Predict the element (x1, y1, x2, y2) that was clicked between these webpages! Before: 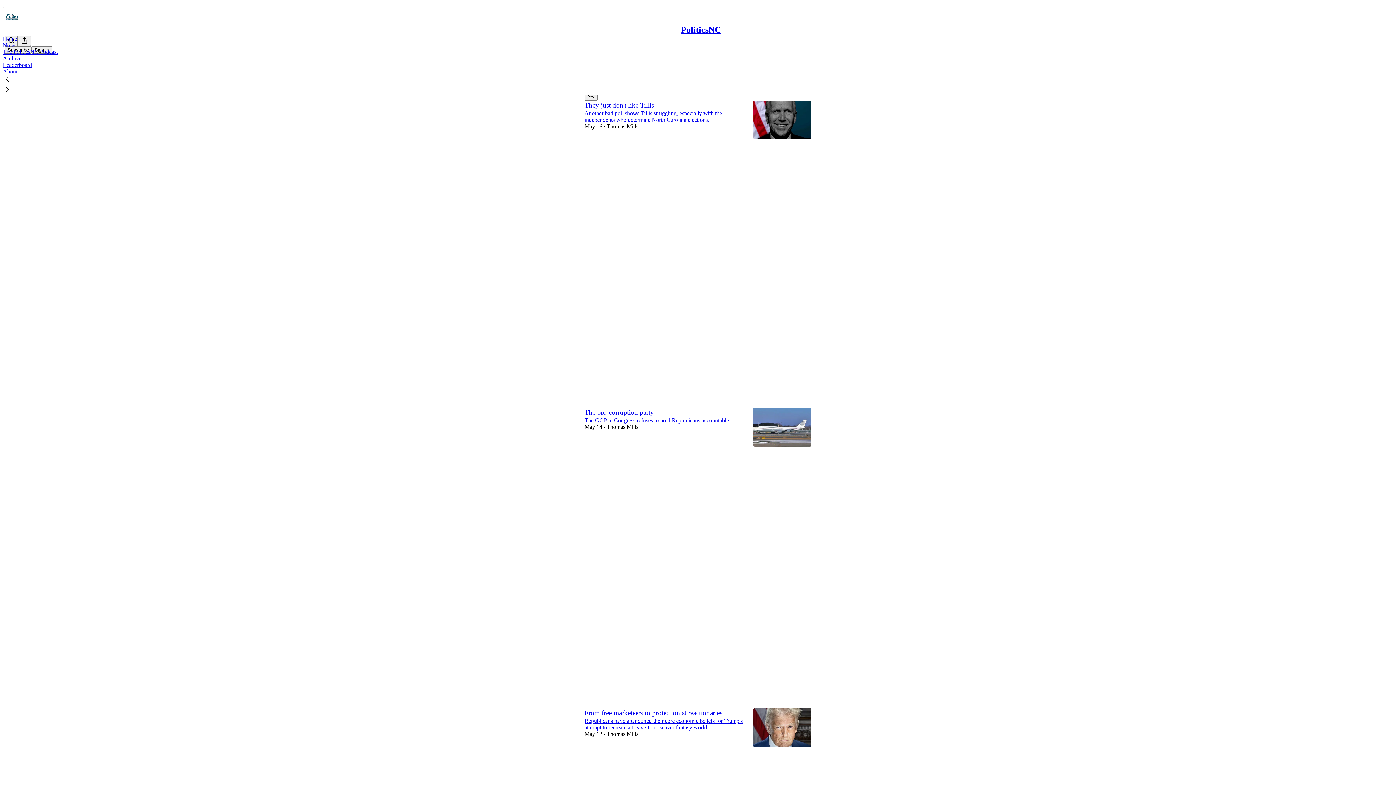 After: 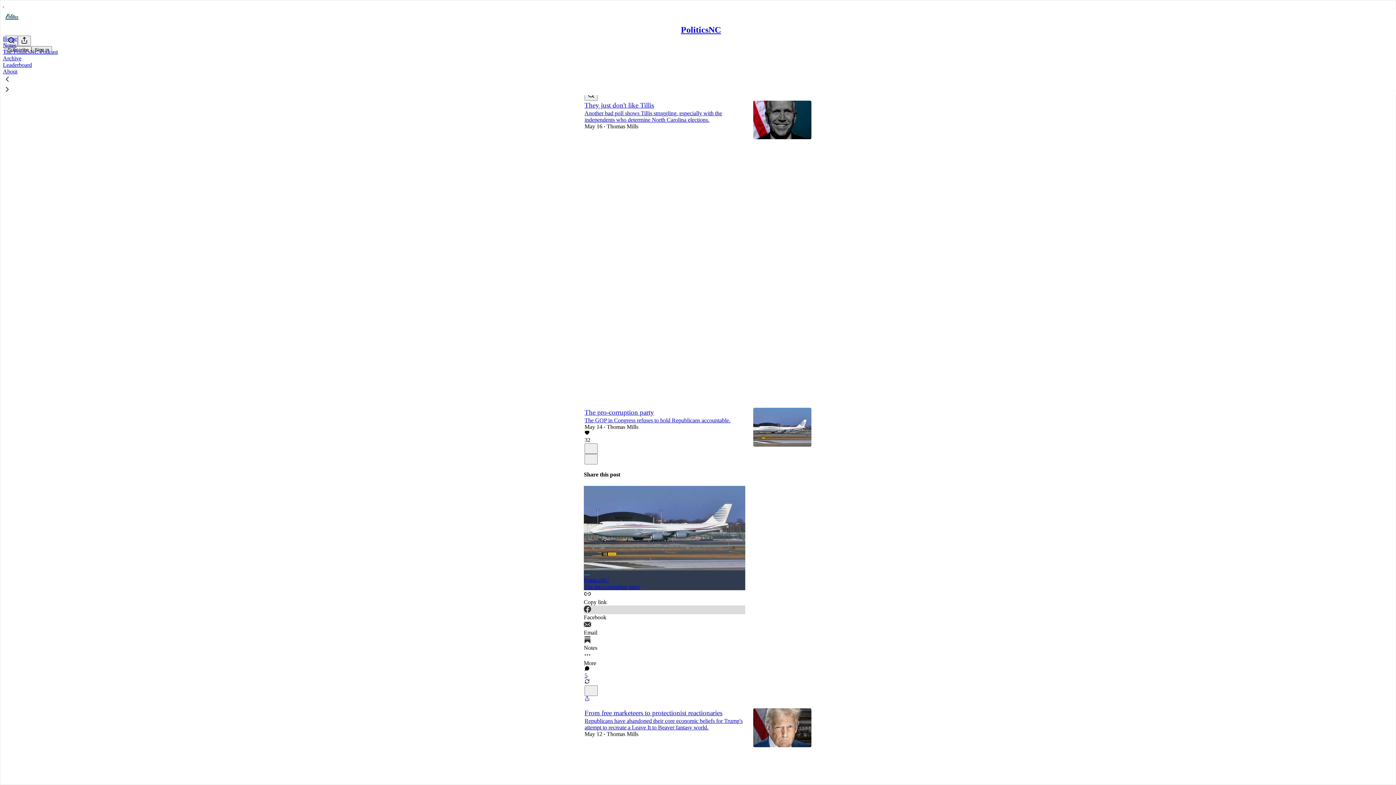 Action: label: Facebook bbox: (584, 605, 745, 621)